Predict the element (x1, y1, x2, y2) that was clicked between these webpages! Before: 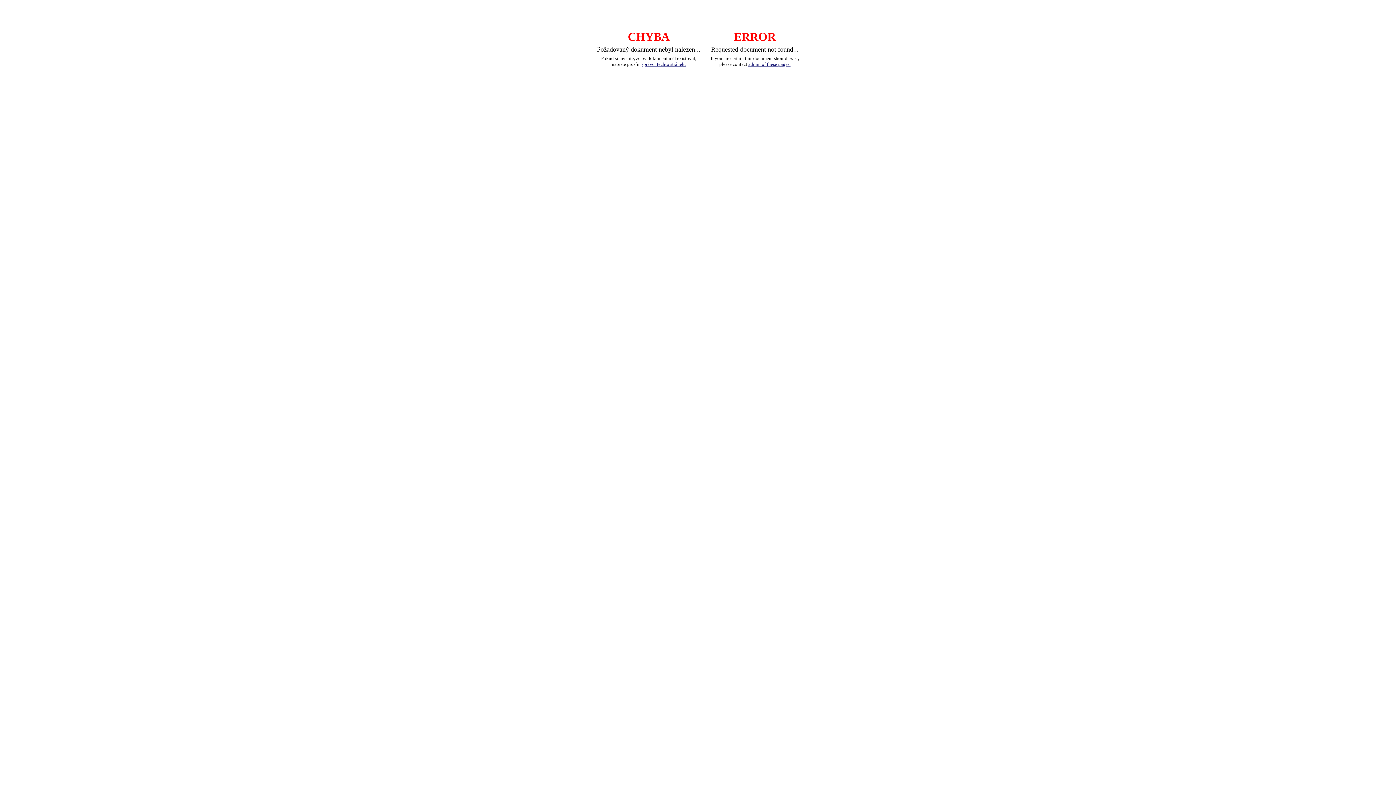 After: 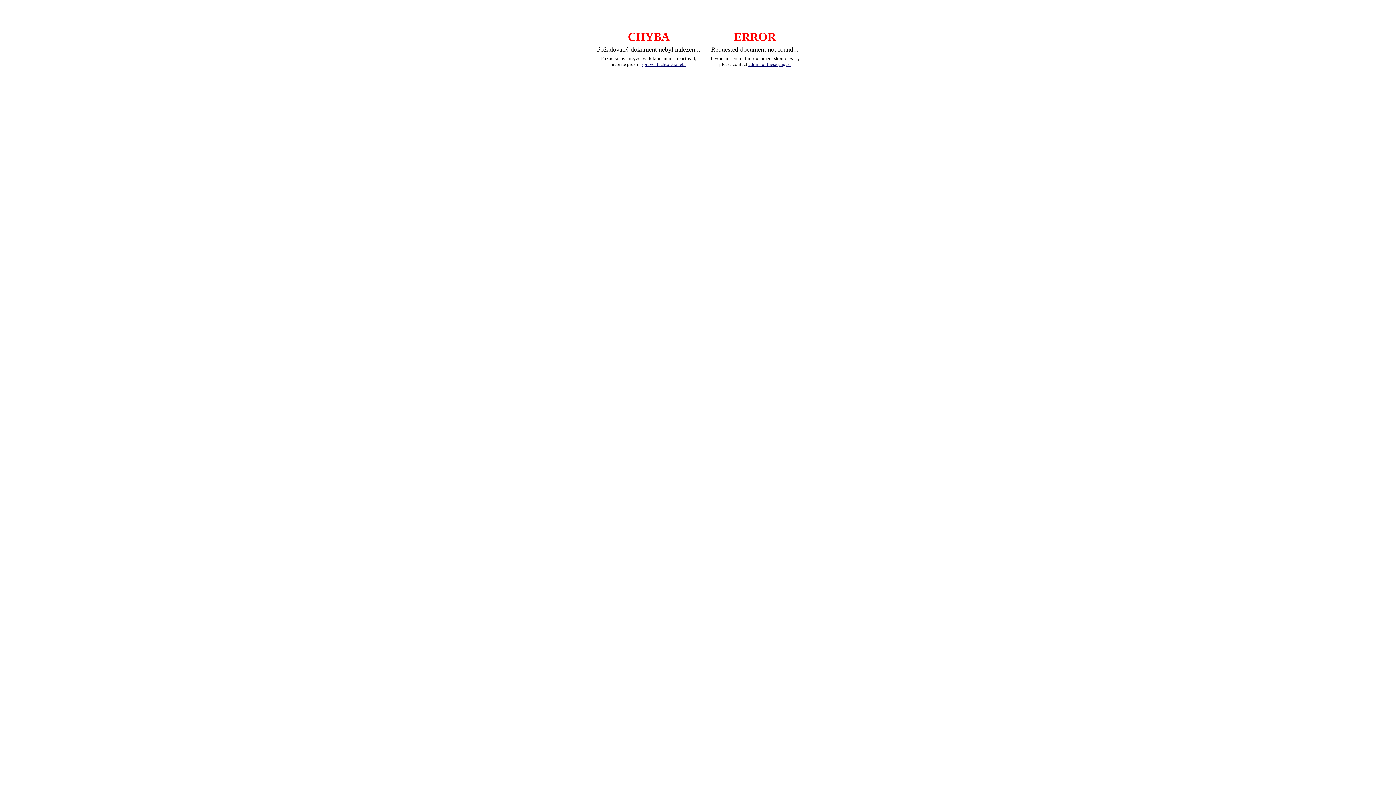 Action: bbox: (748, 61, 790, 66) label: admin of these pages.